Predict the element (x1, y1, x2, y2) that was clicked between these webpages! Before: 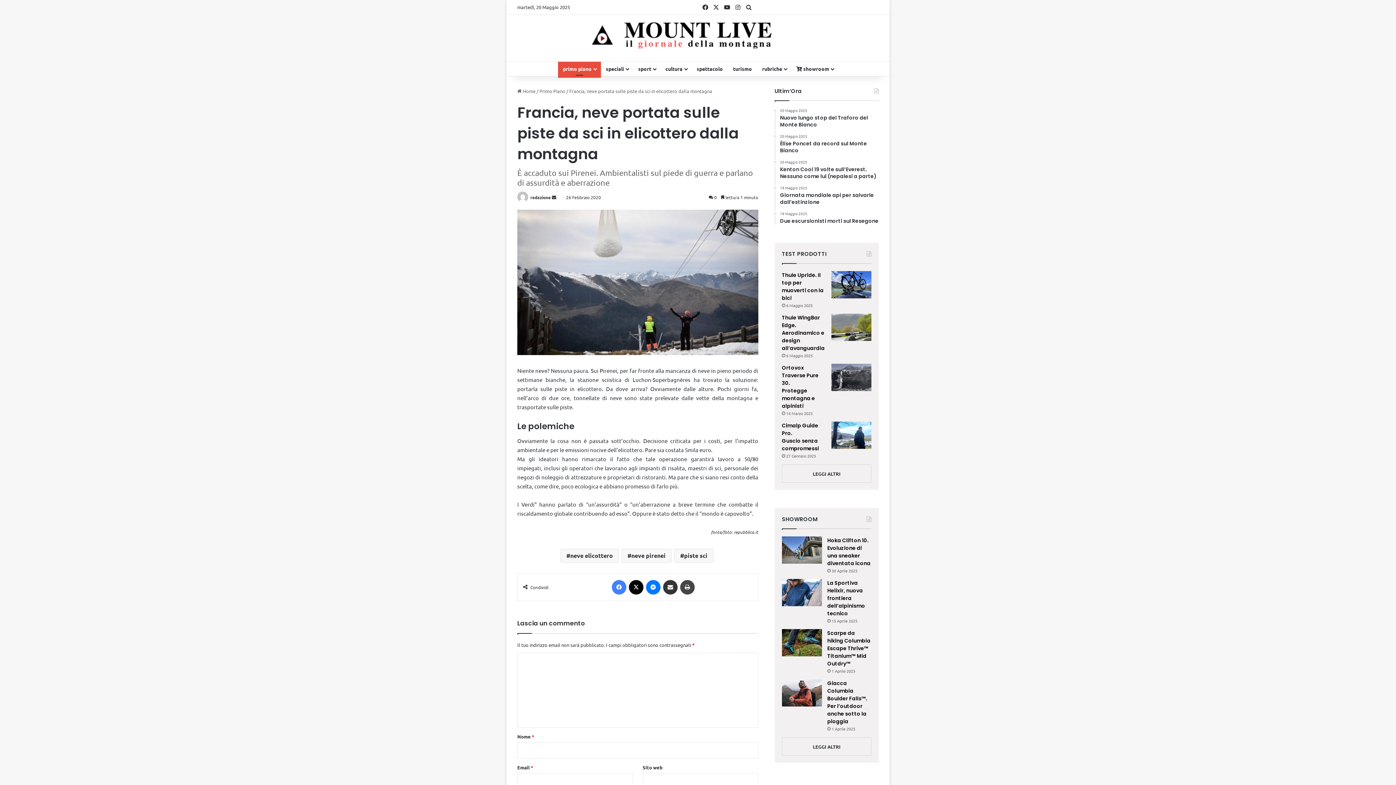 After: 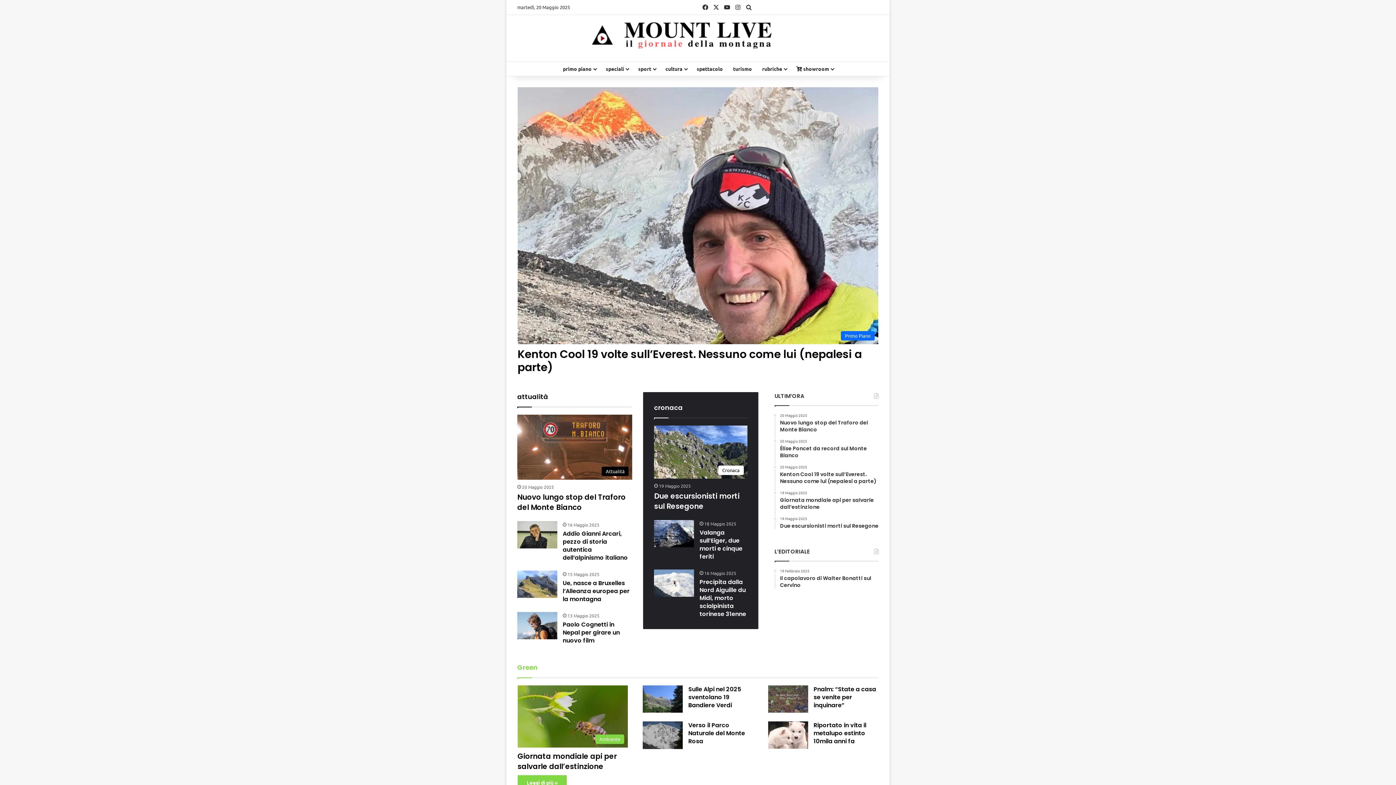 Action: bbox: (589, 14, 807, 61)